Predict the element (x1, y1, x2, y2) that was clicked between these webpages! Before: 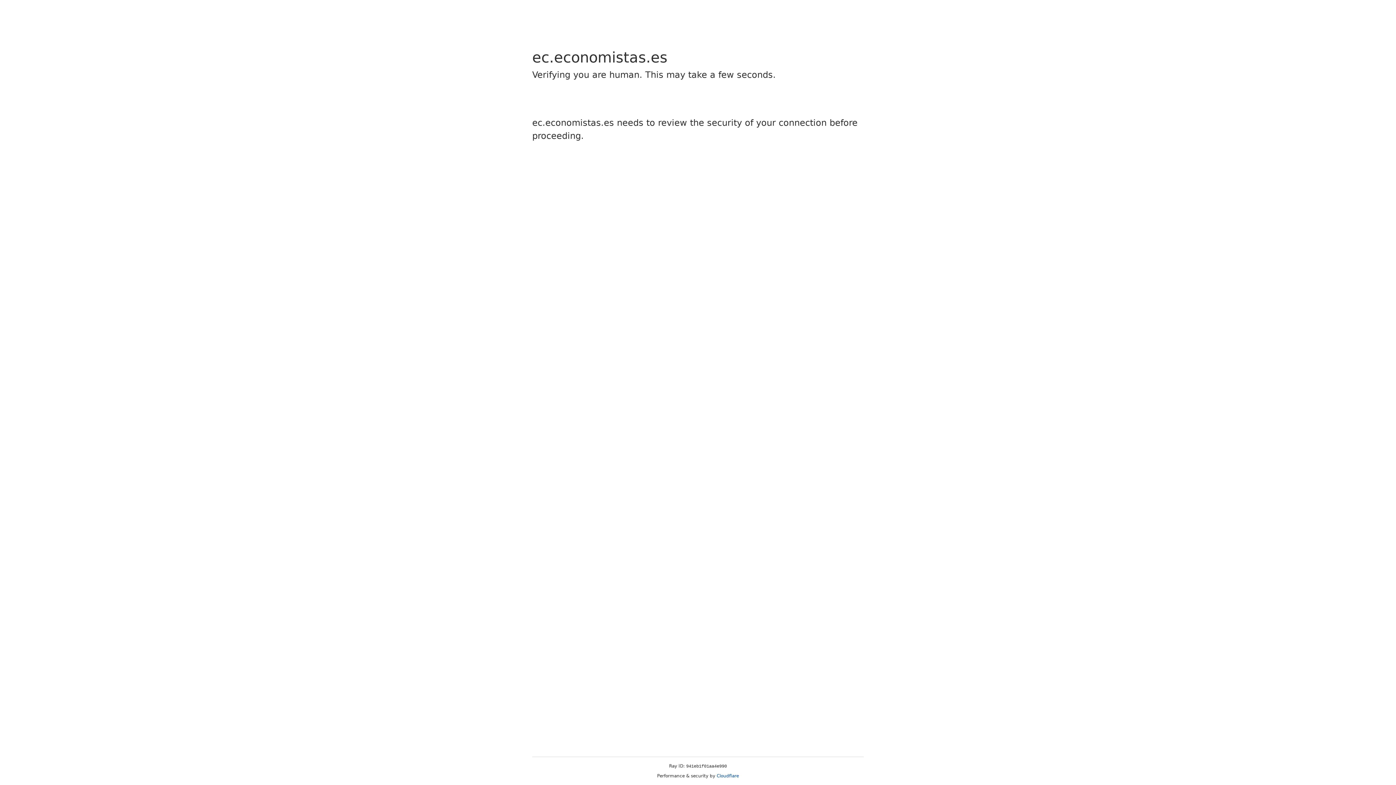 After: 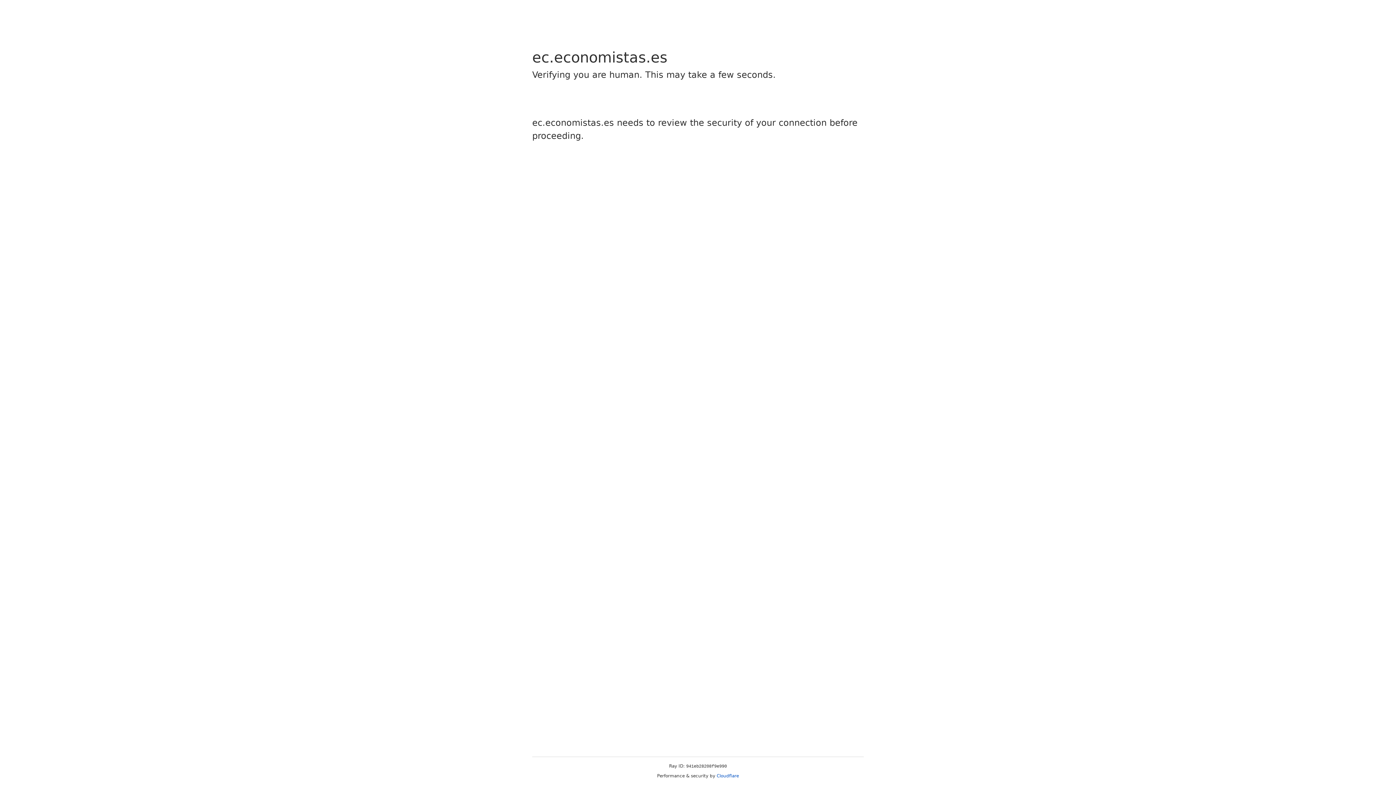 Action: bbox: (716, 773, 739, 778) label: Cloudflare